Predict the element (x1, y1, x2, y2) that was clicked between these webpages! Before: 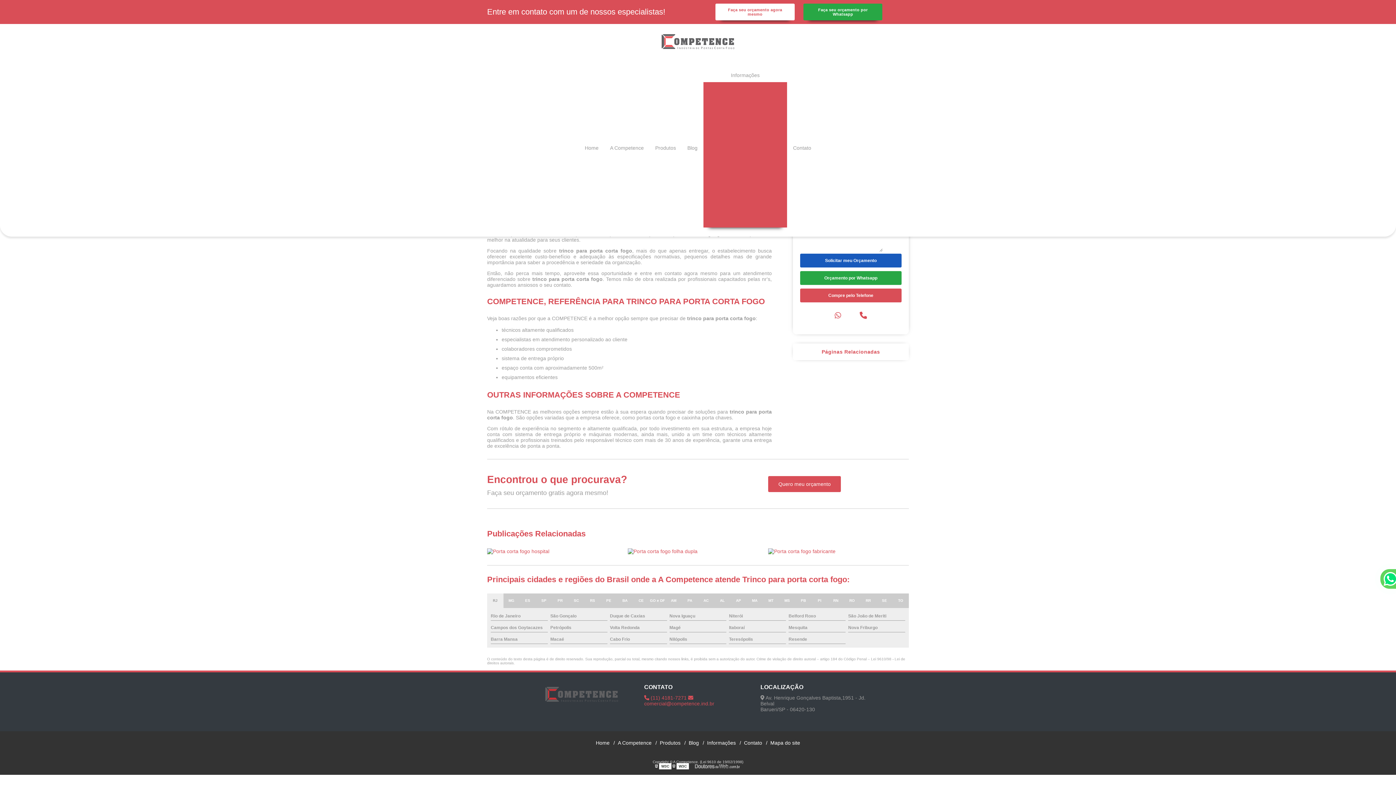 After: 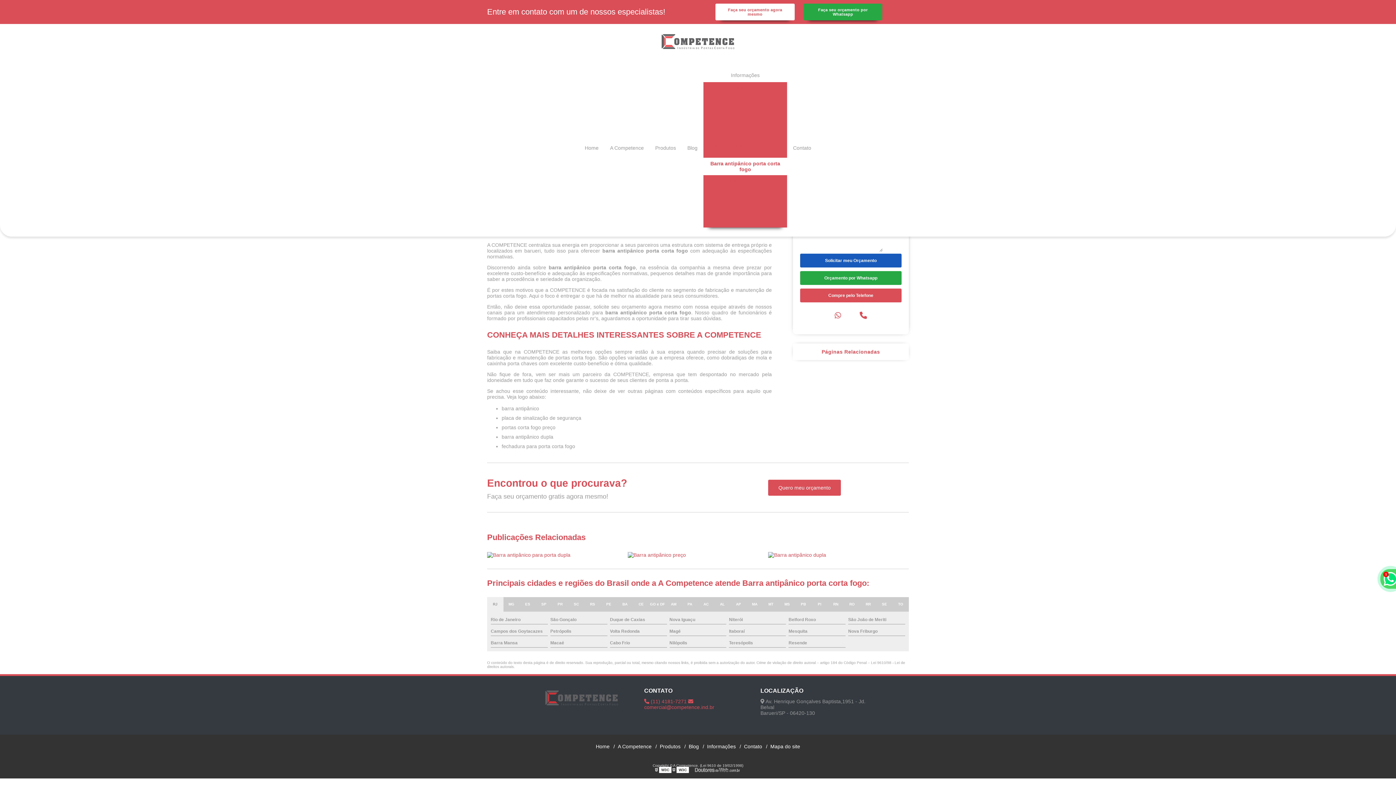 Action: bbox: (703, 157, 787, 175) label: Barra antipânico porta corta fogo